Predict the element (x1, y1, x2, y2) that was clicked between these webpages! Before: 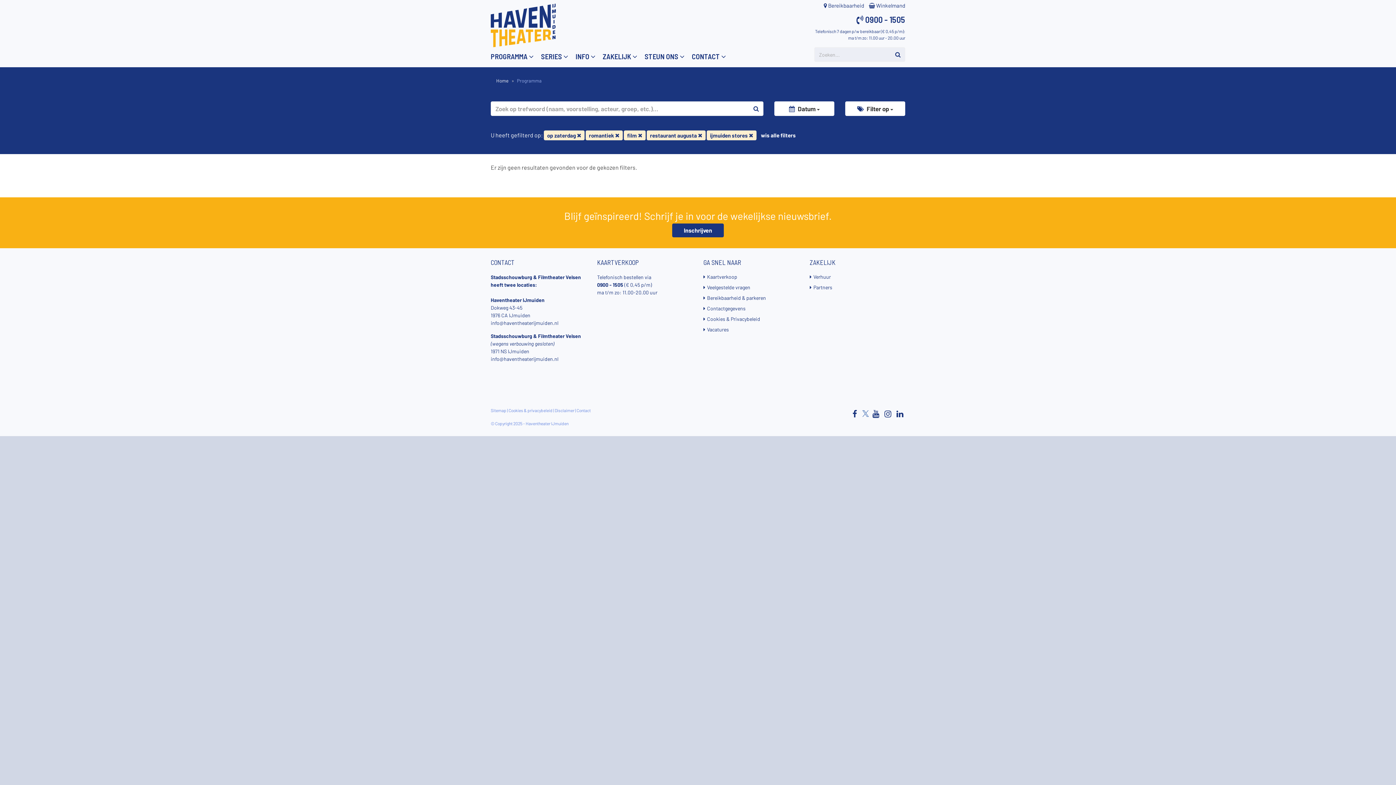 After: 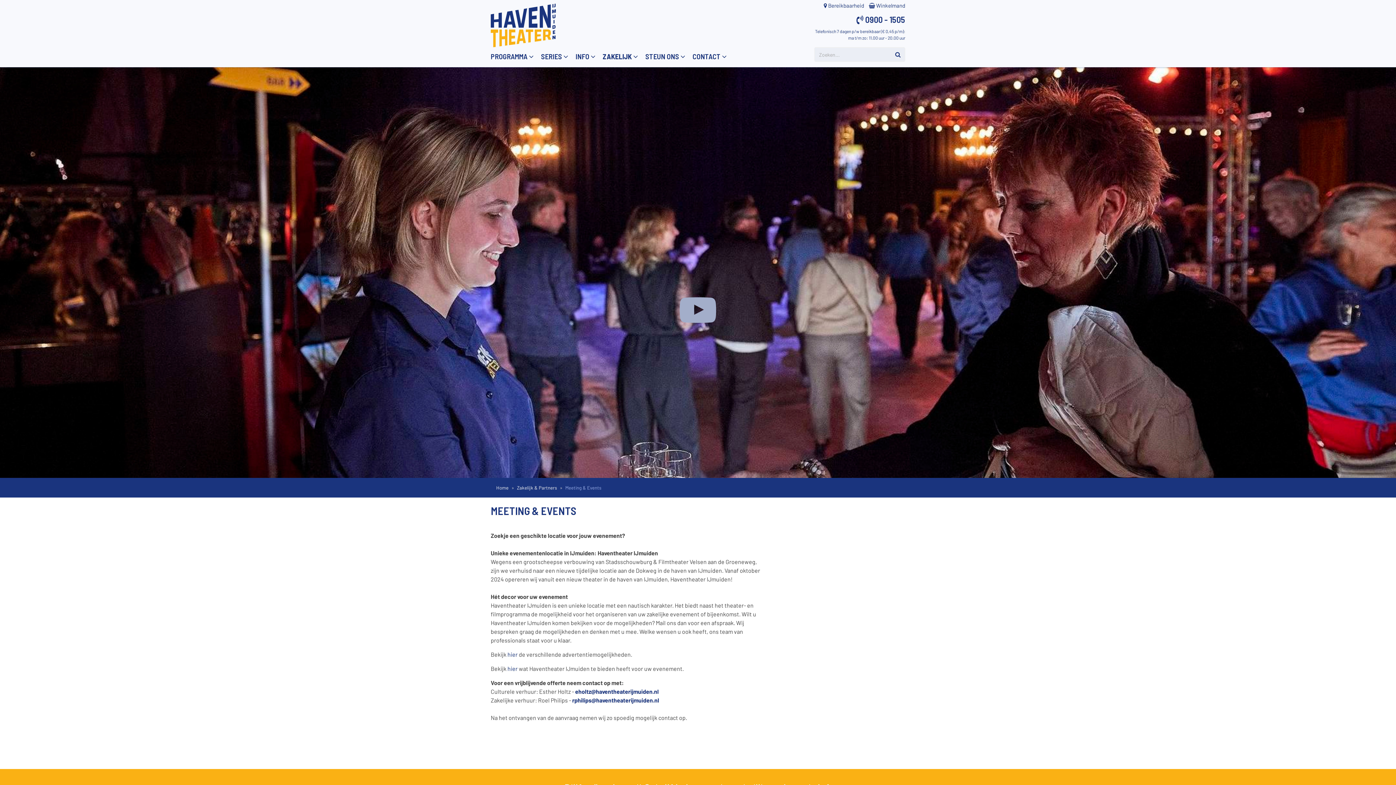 Action: bbox: (810, 273, 831, 280) label: Verhuur